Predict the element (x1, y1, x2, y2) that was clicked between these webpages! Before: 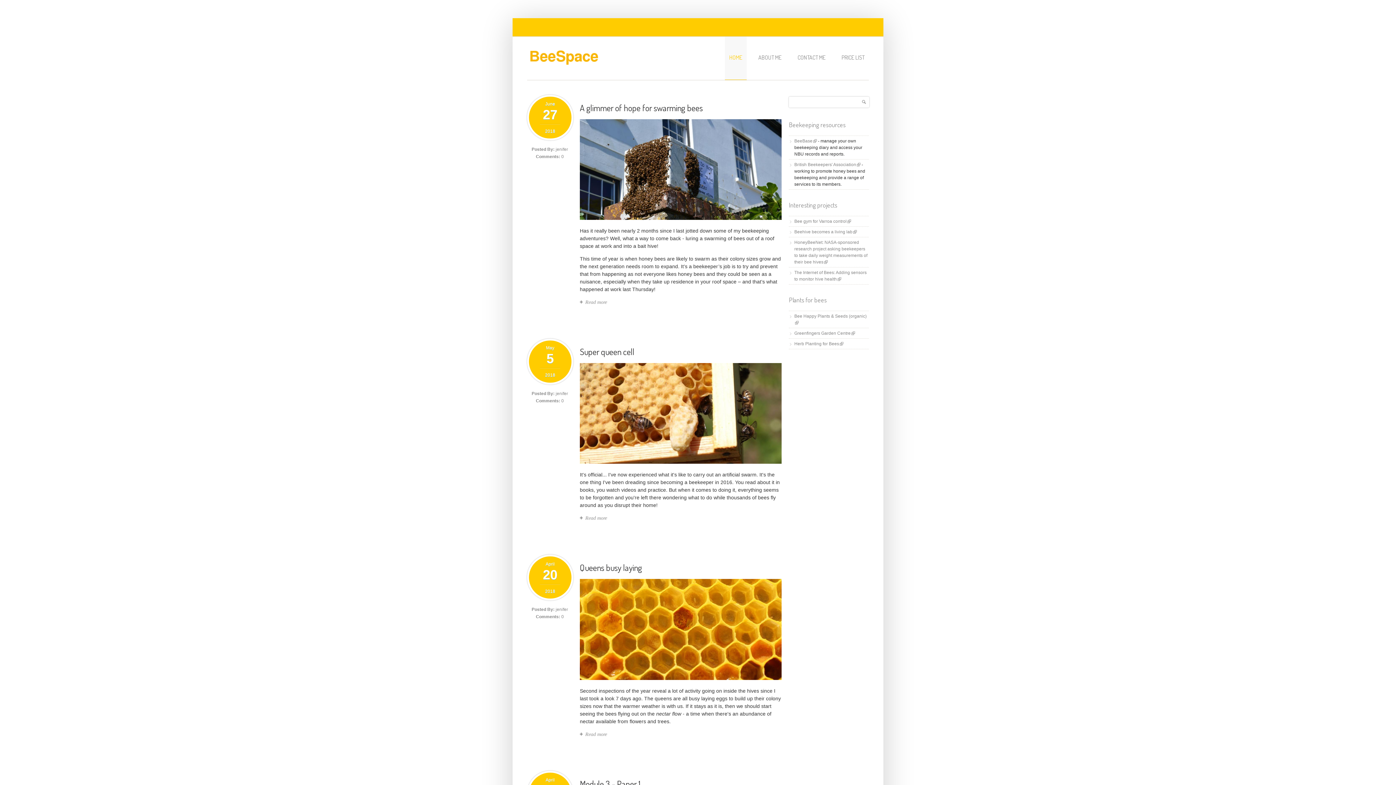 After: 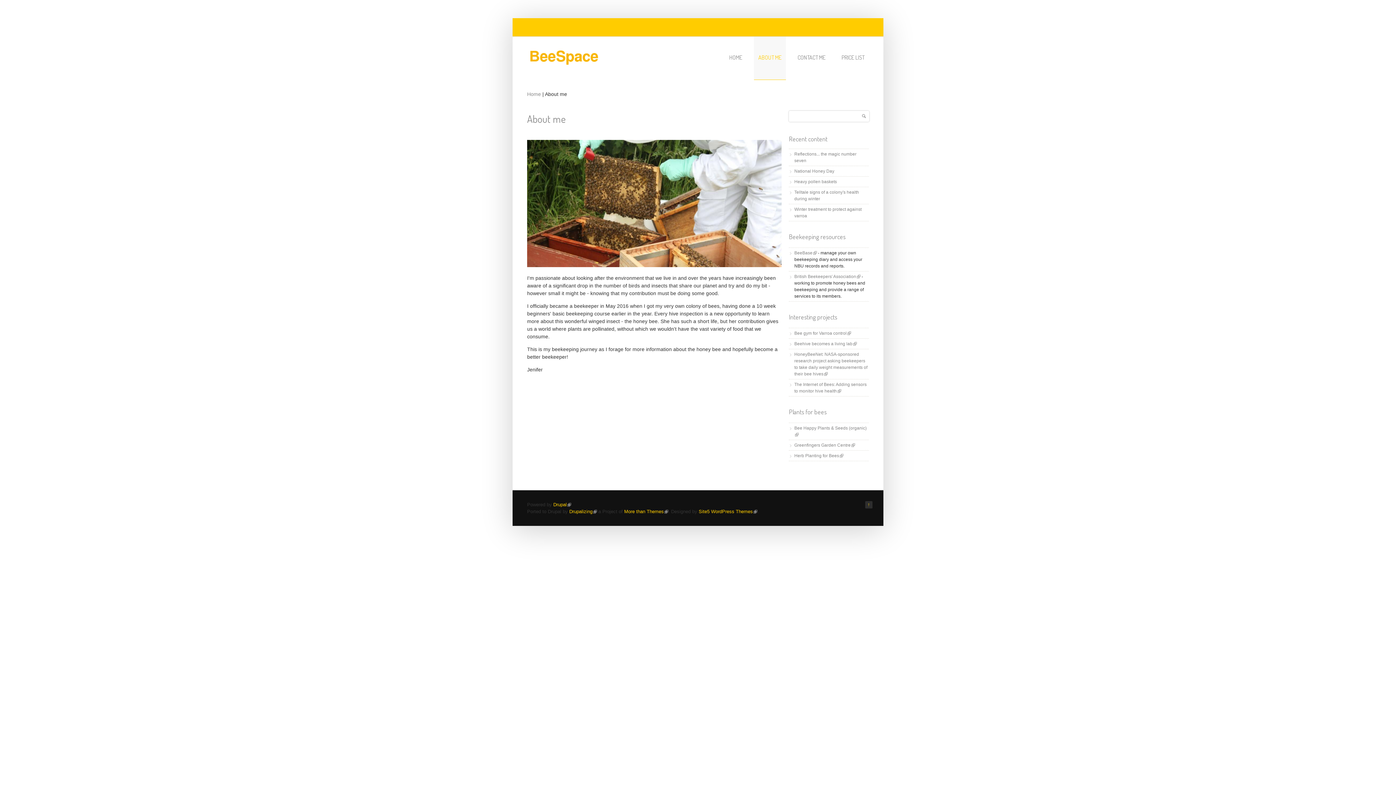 Action: bbox: (754, 36, 786, 79) label: ABOUT ME